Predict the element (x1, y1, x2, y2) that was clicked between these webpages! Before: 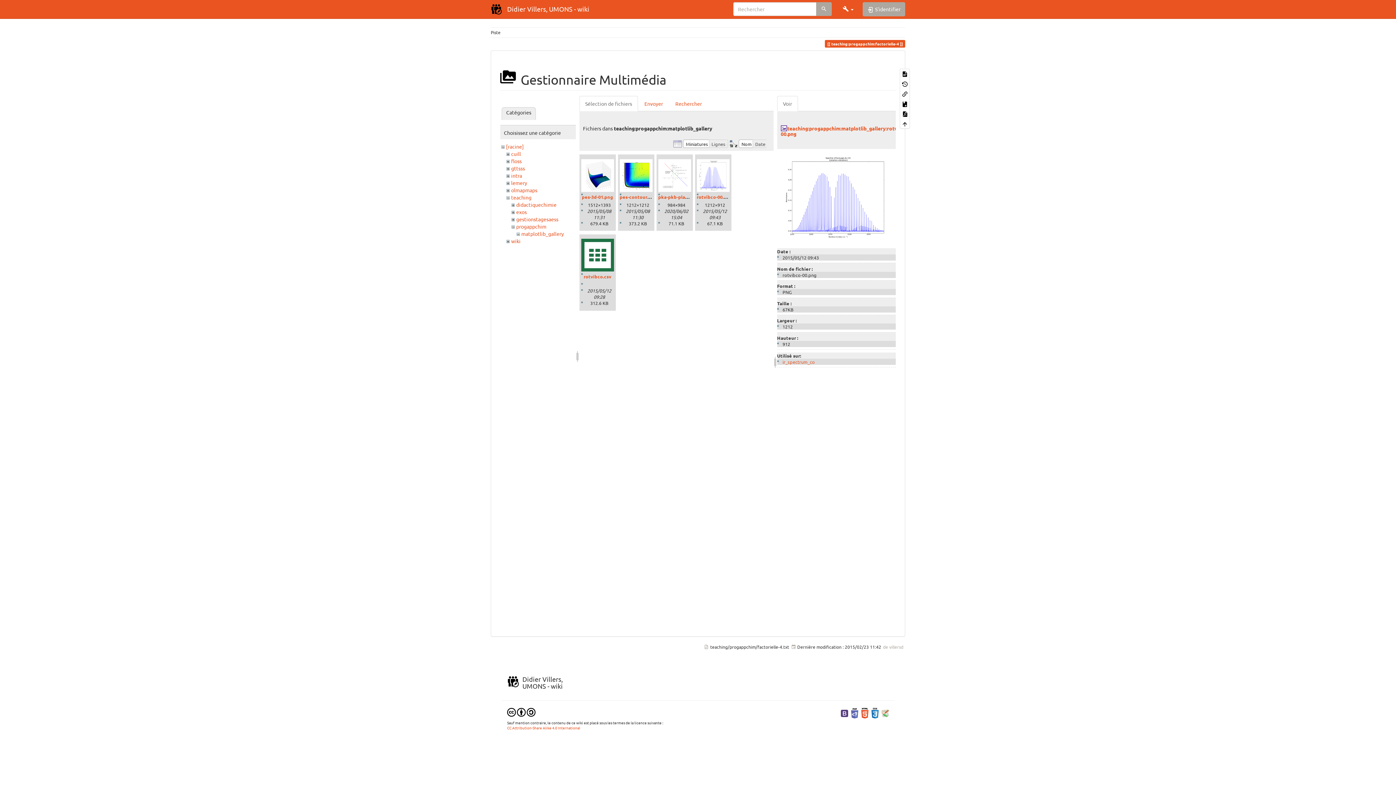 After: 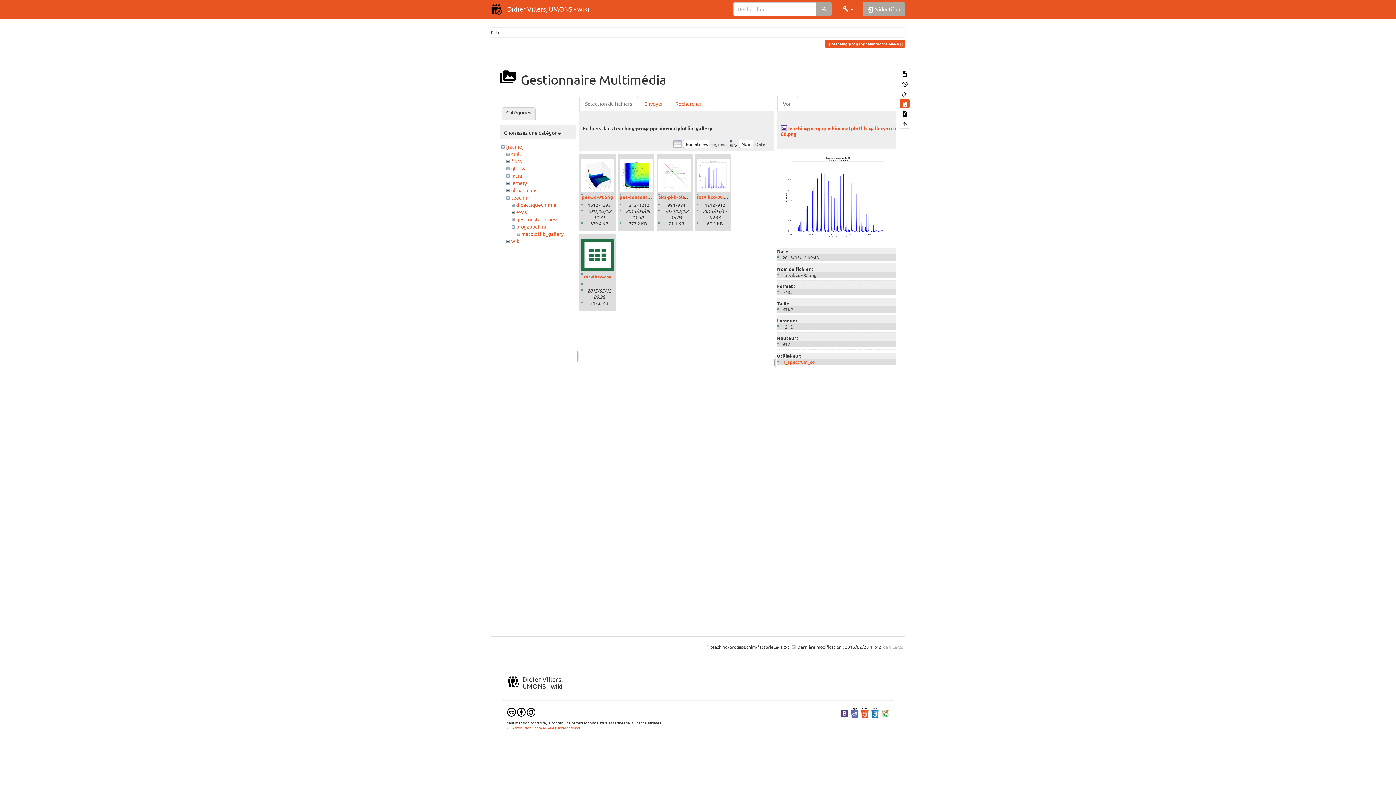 Action: bbox: (900, 99, 909, 108)